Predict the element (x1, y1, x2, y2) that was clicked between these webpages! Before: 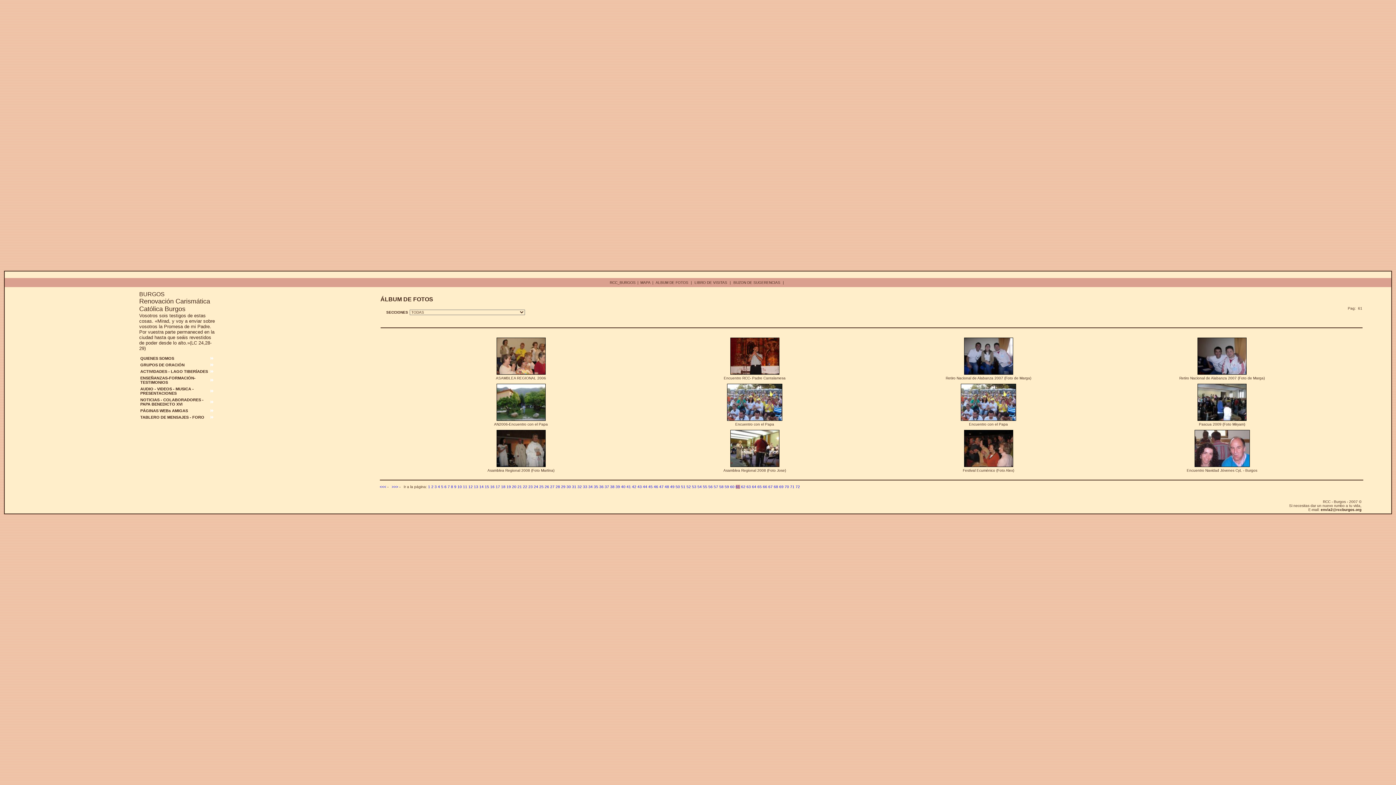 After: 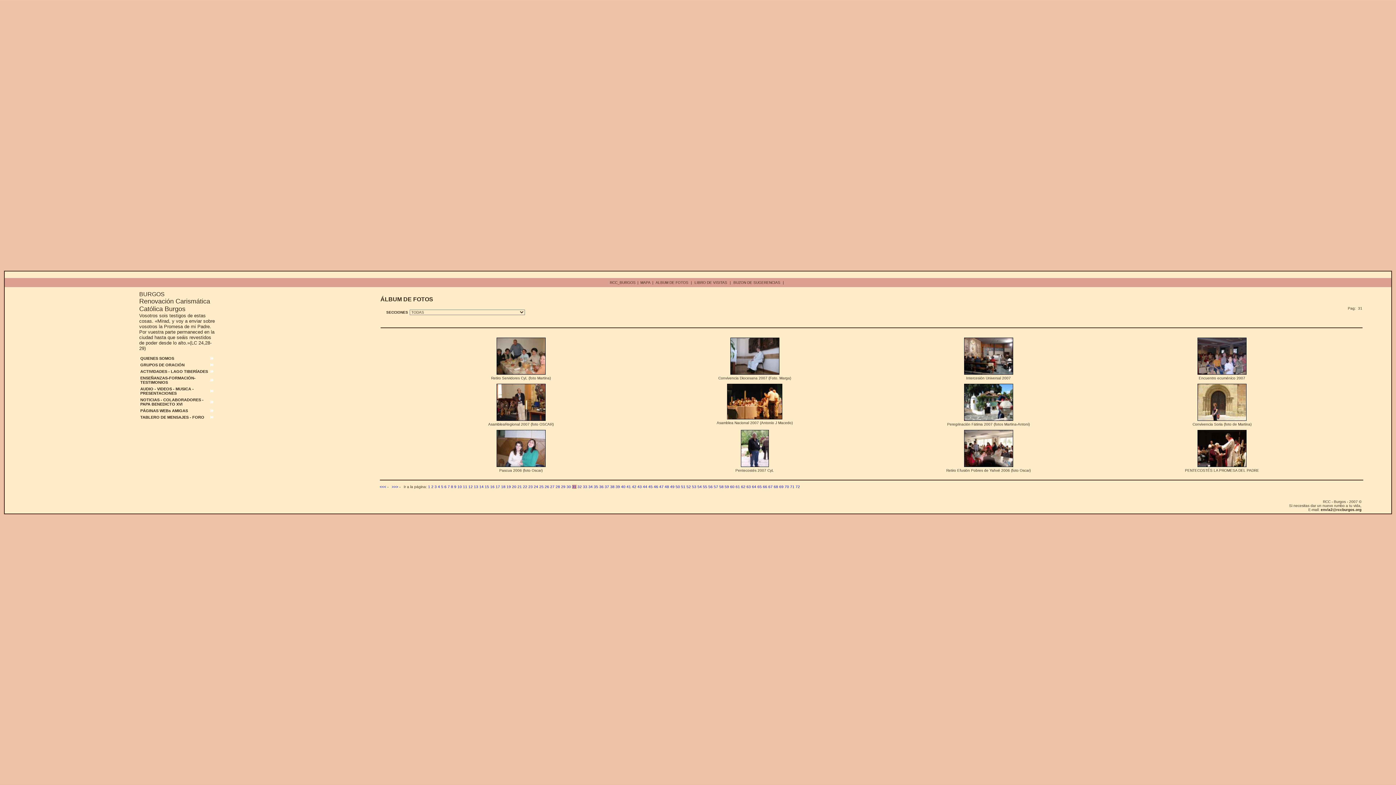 Action: label: 31 bbox: (572, 485, 576, 489)